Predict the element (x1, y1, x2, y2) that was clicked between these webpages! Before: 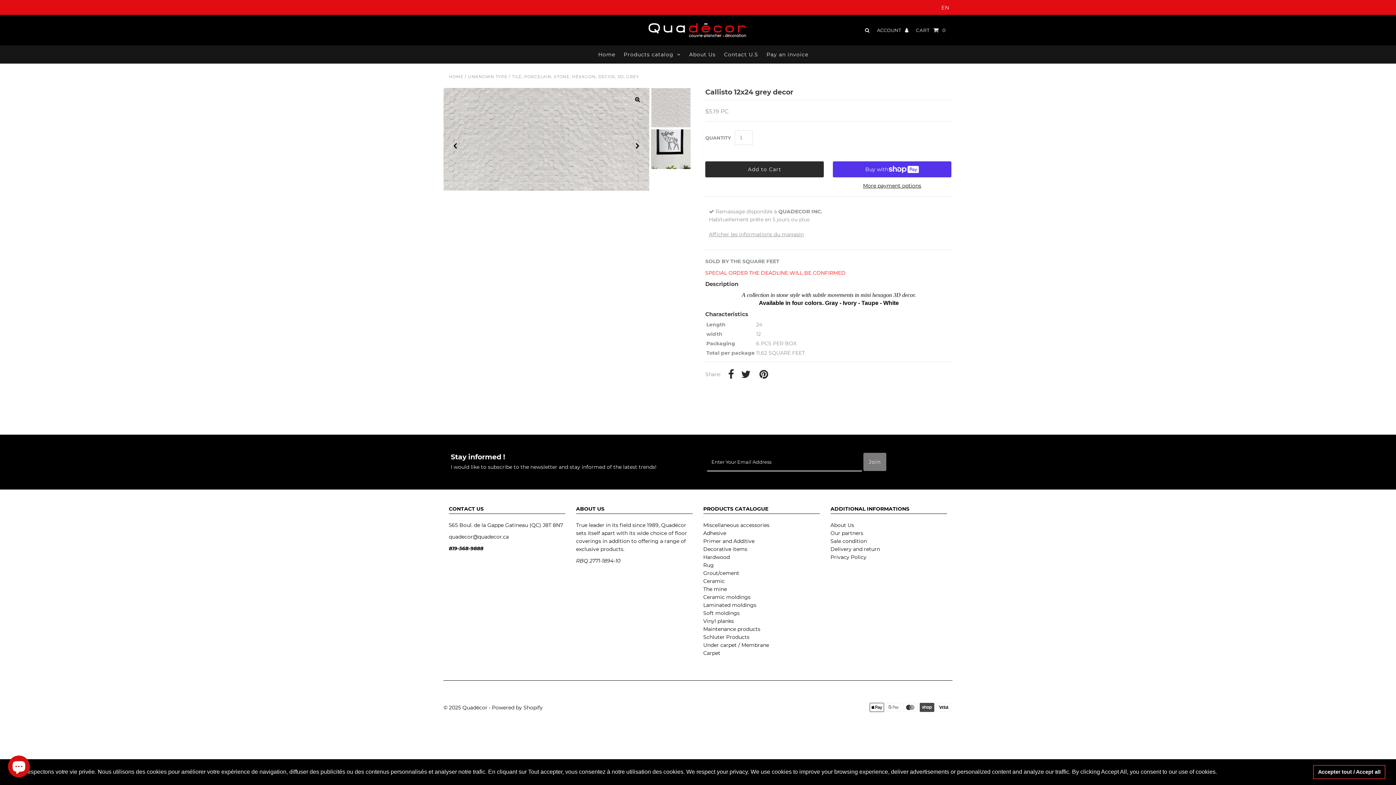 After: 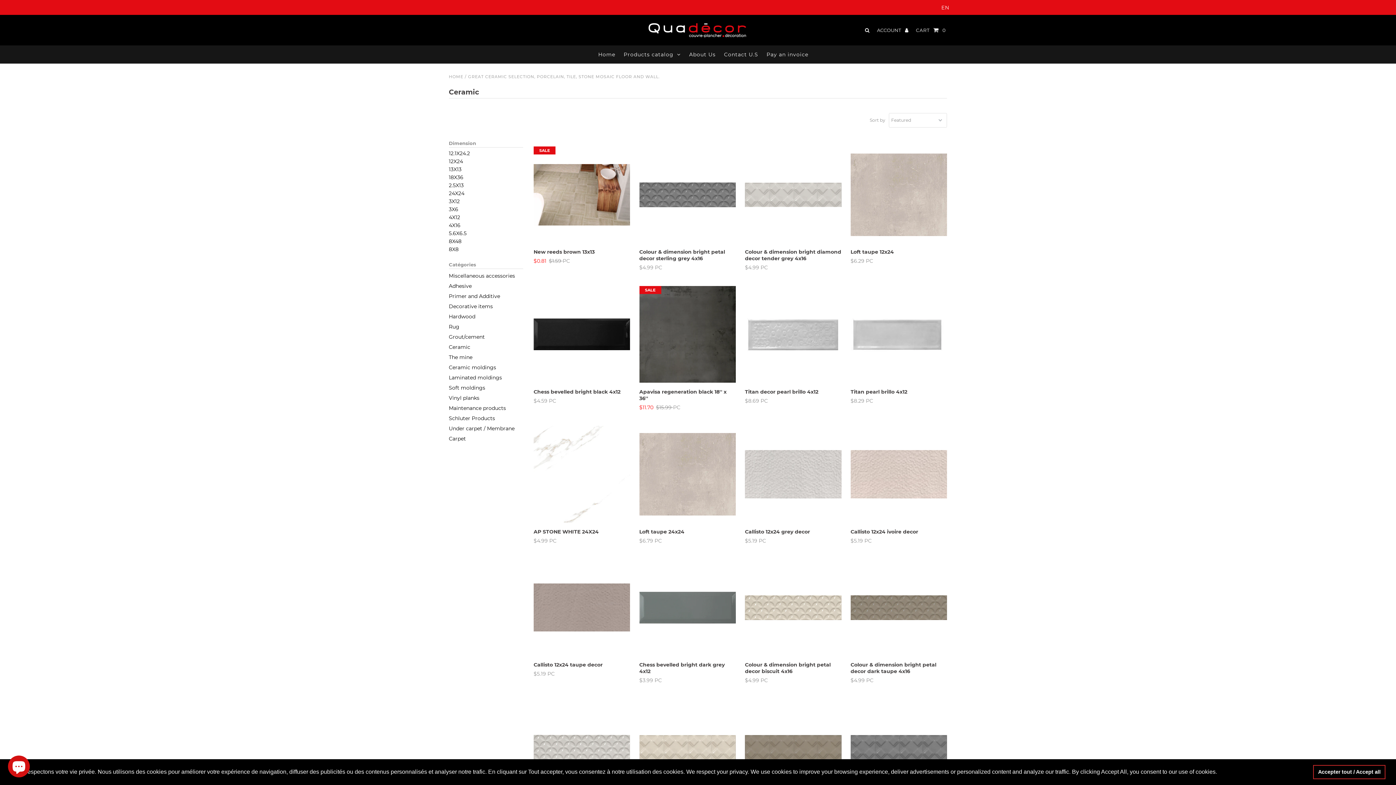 Action: label: Ceramic bbox: (703, 578, 724, 584)